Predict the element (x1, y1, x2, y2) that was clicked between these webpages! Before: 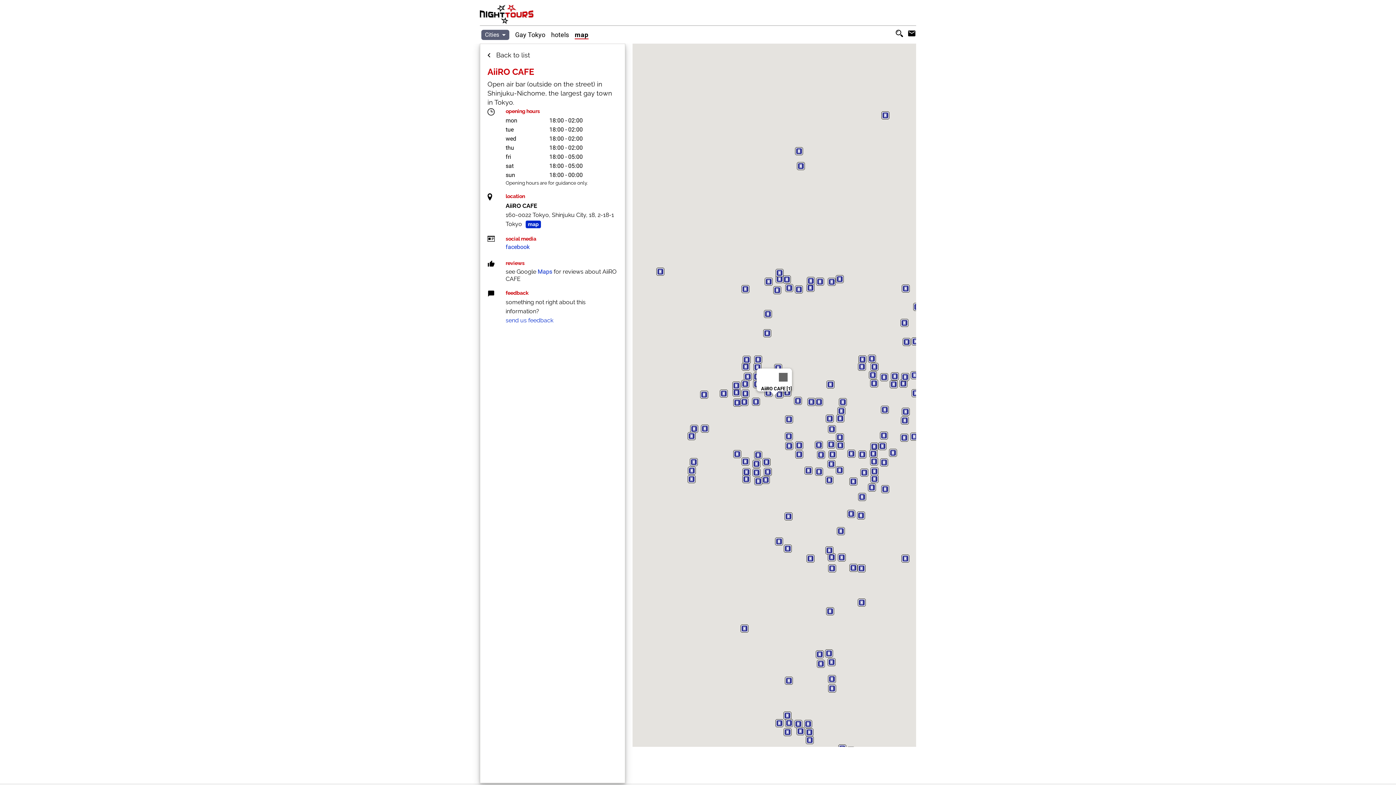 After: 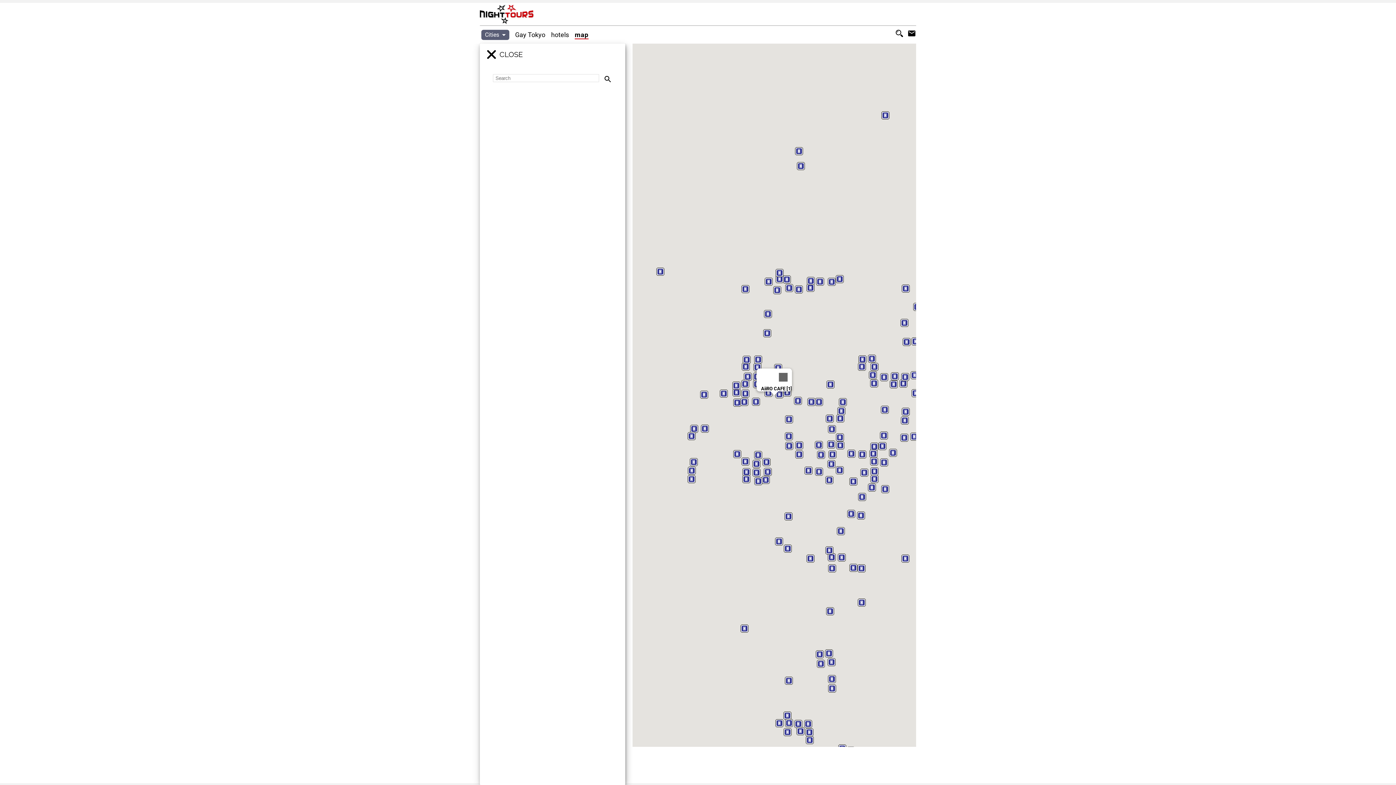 Action: bbox: (896, 29, 903, 38)